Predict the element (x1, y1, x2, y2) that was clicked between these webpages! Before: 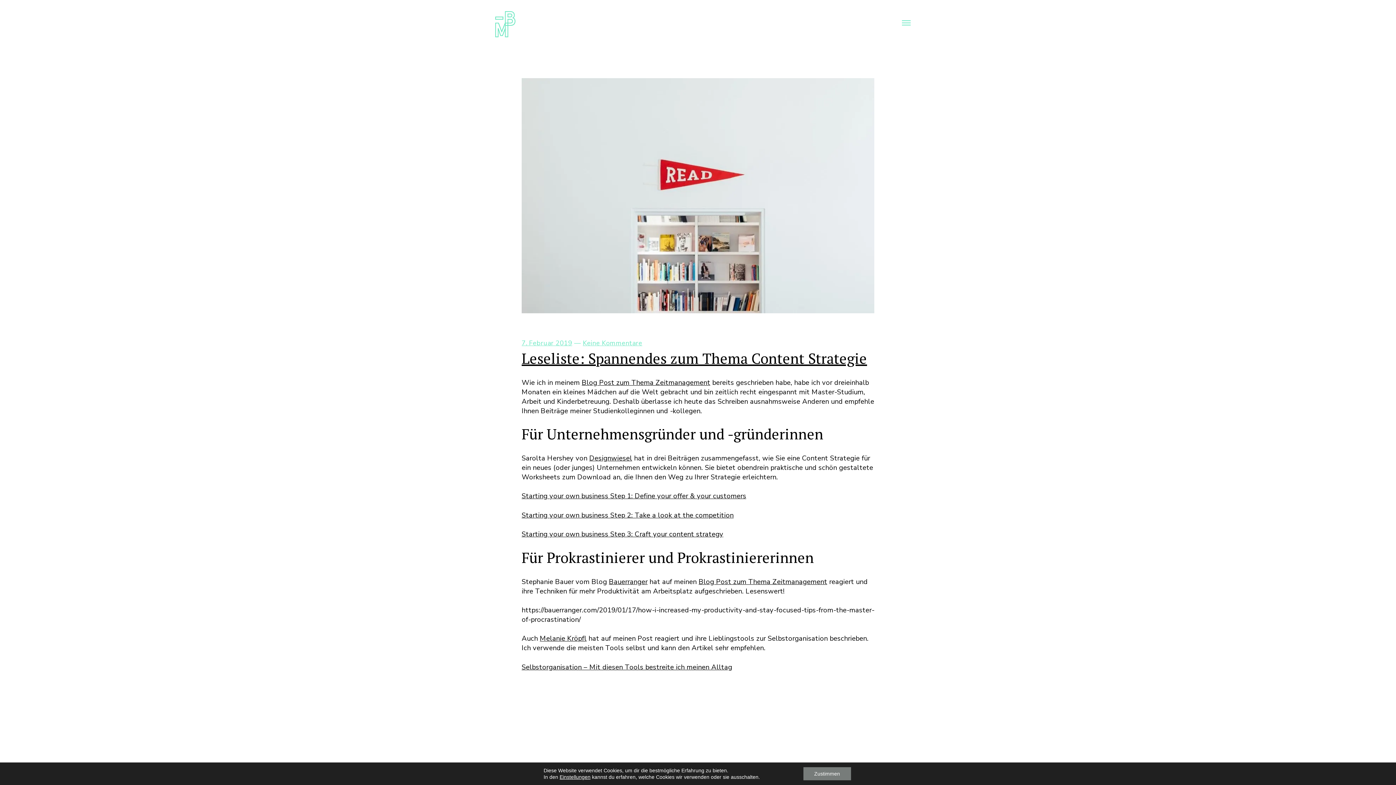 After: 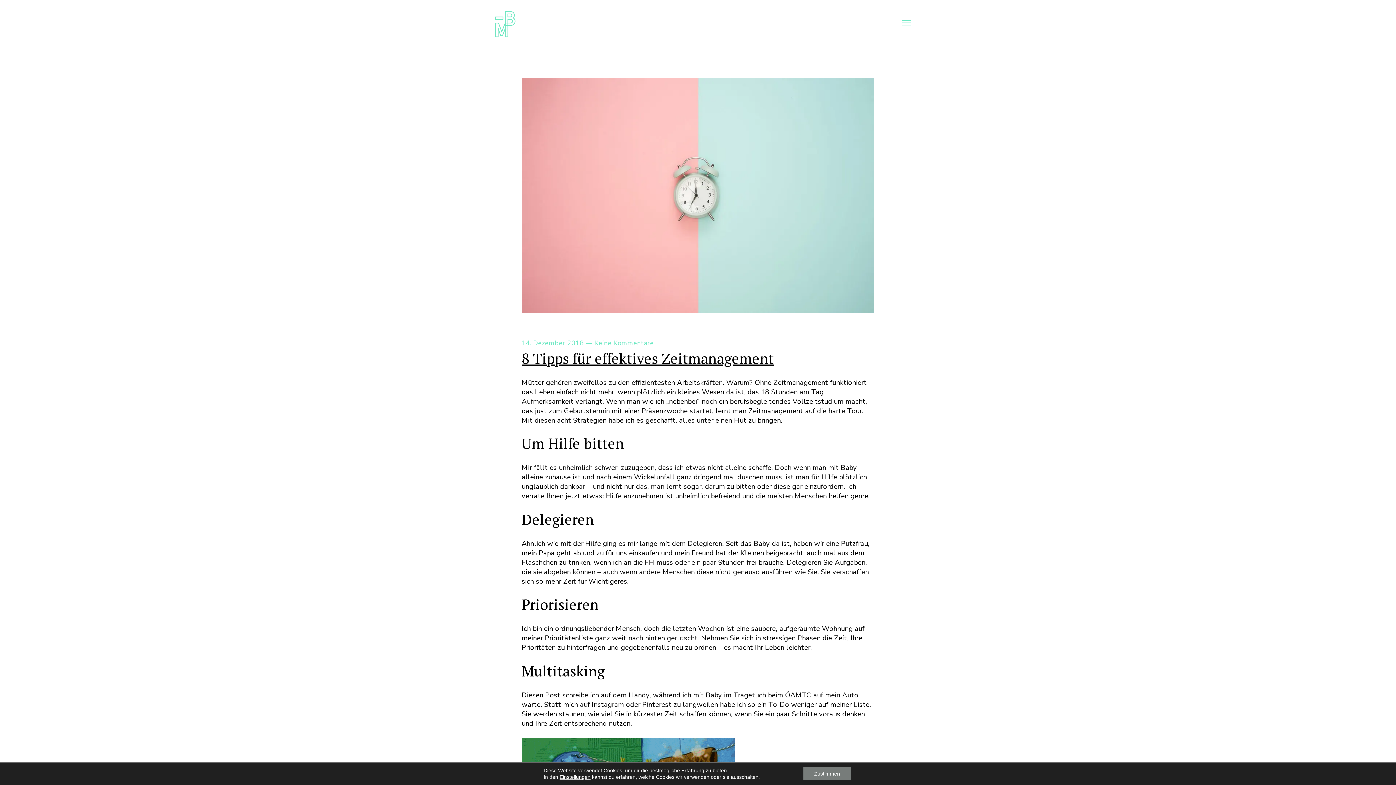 Action: label: Blog Post zum Thema Zeitmanagement bbox: (698, 577, 827, 586)